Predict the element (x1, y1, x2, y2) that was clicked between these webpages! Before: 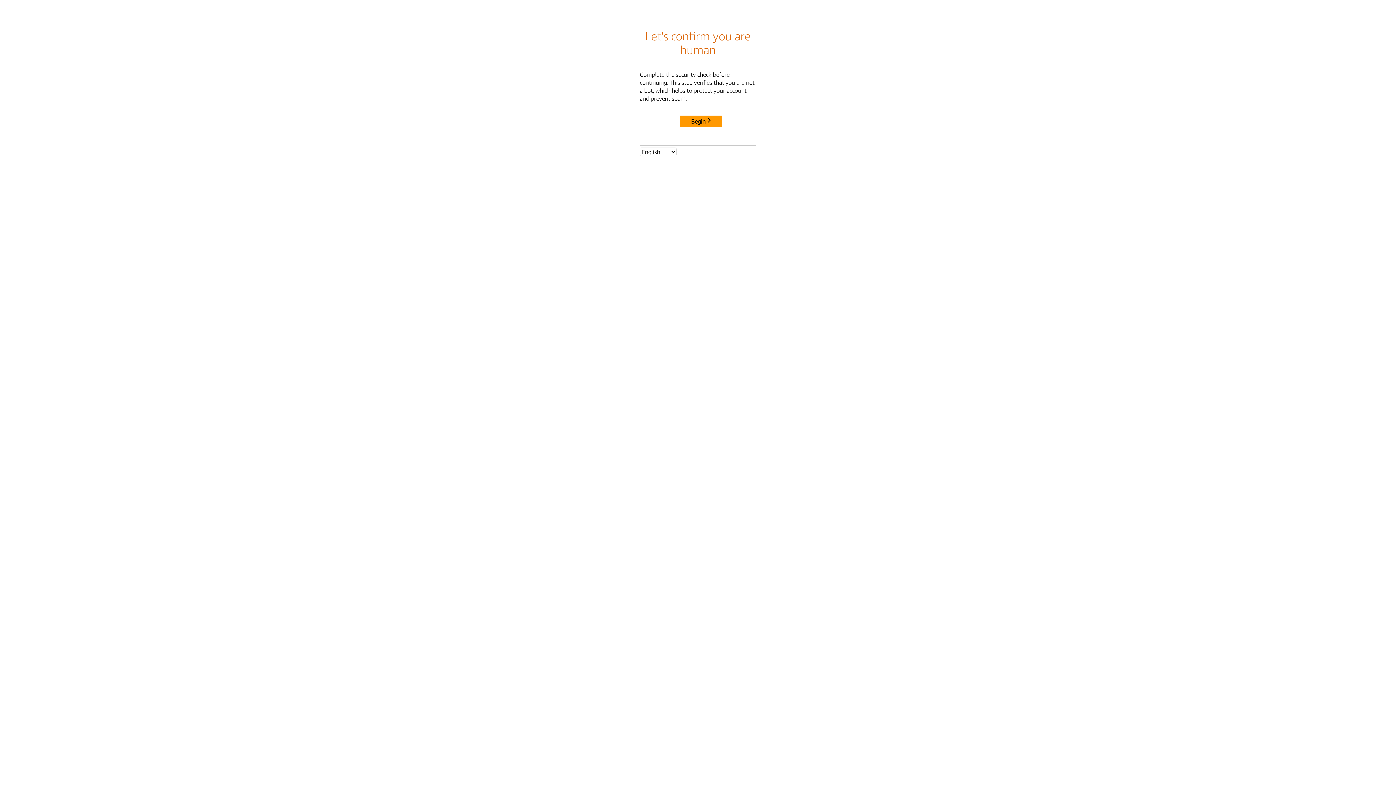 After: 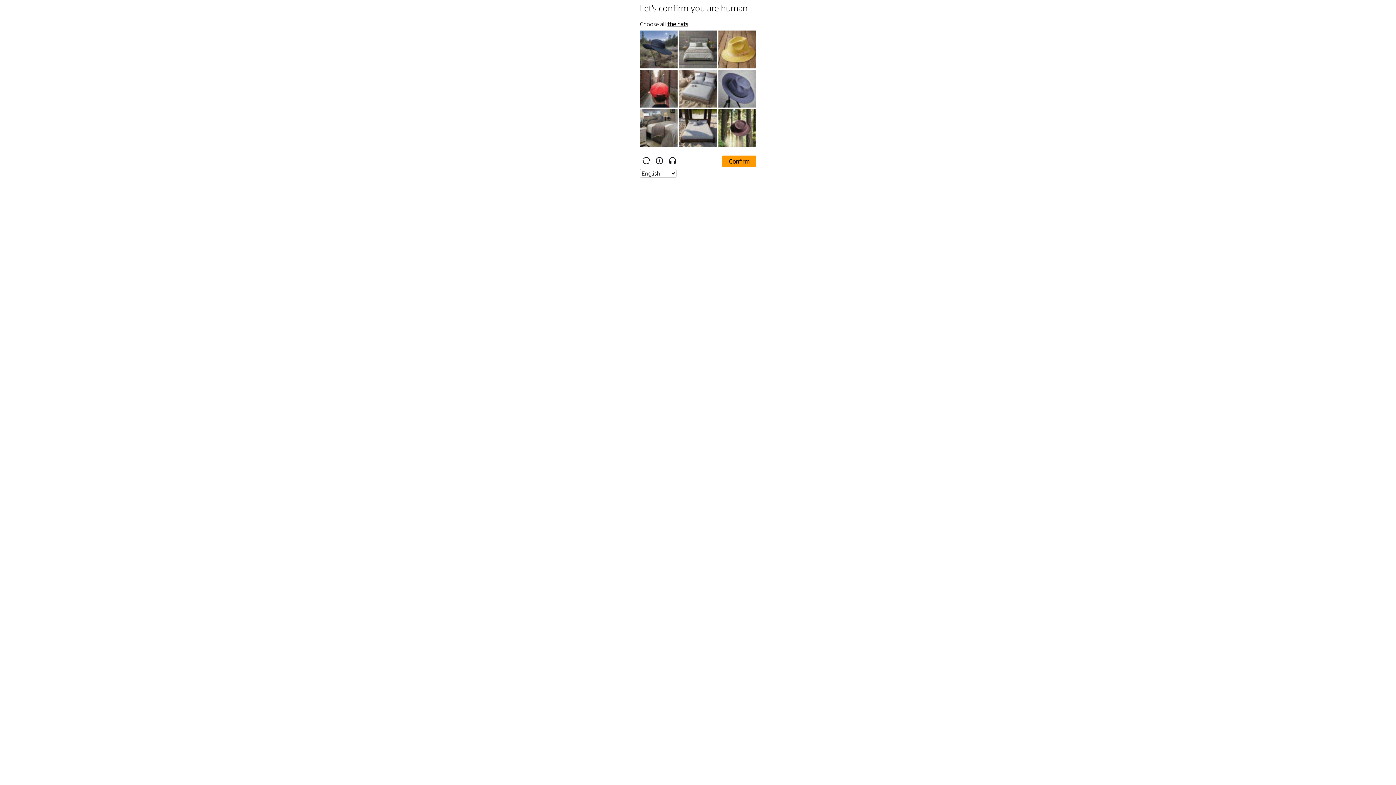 Action: bbox: (680, 115, 722, 127) label: Begin